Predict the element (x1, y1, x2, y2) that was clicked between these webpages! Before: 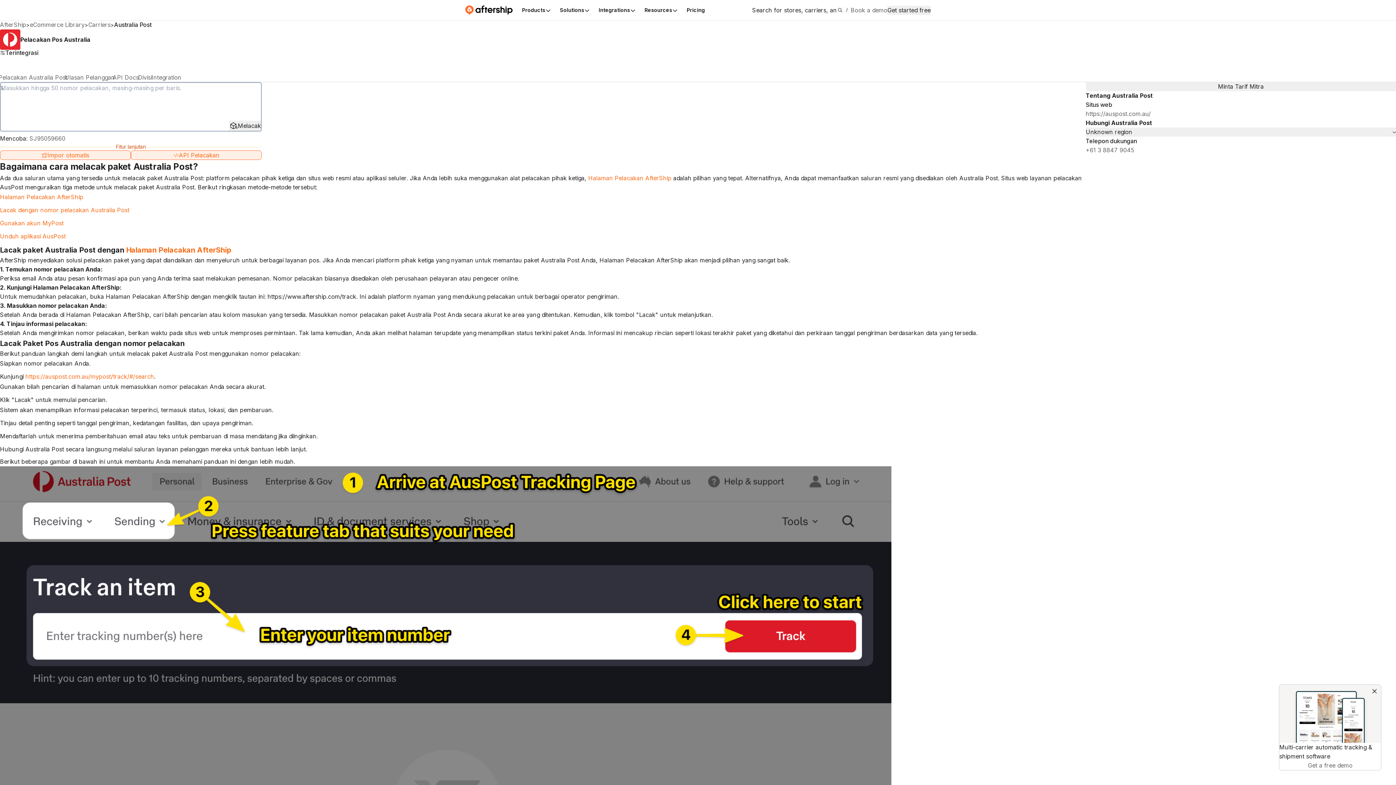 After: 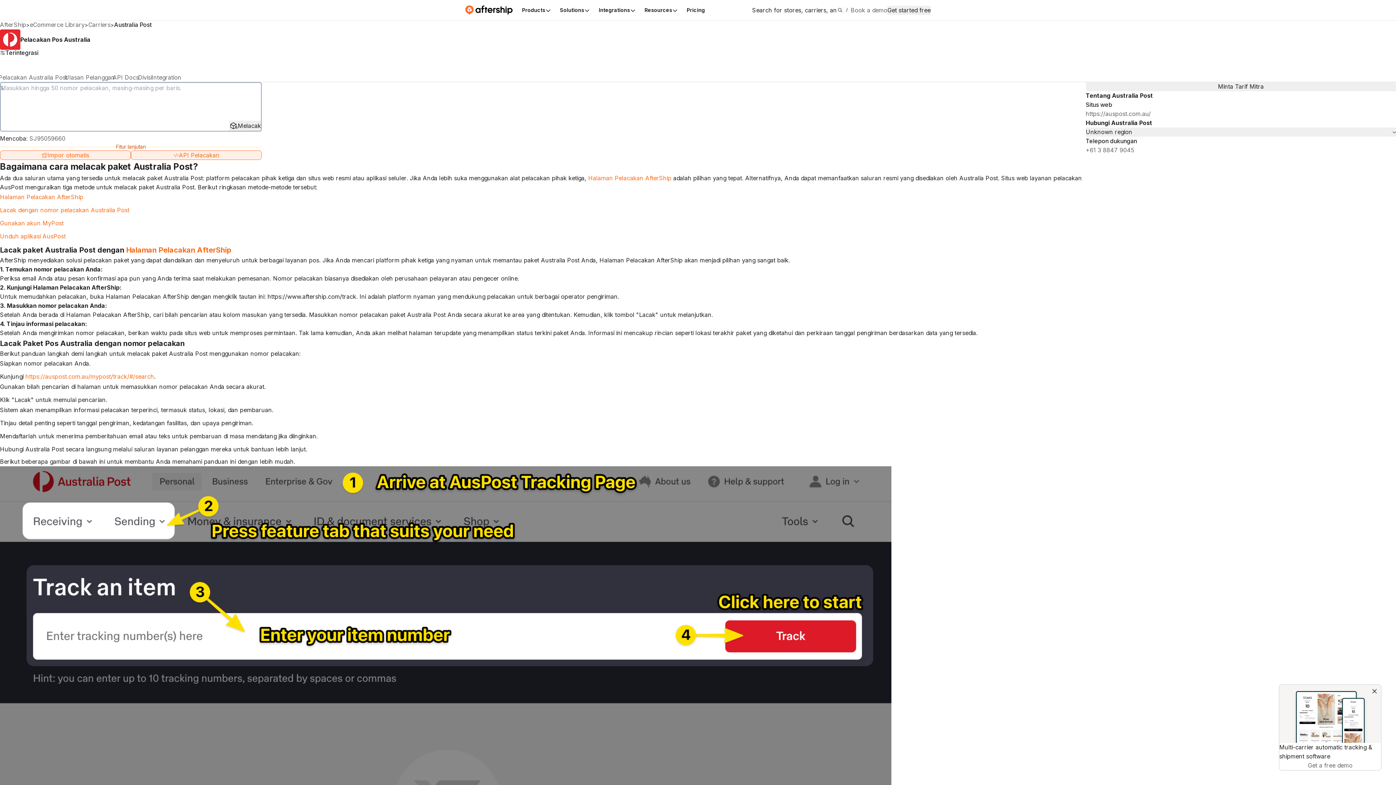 Action: label: AfterShip bbox: (0, 21, 26, 28)